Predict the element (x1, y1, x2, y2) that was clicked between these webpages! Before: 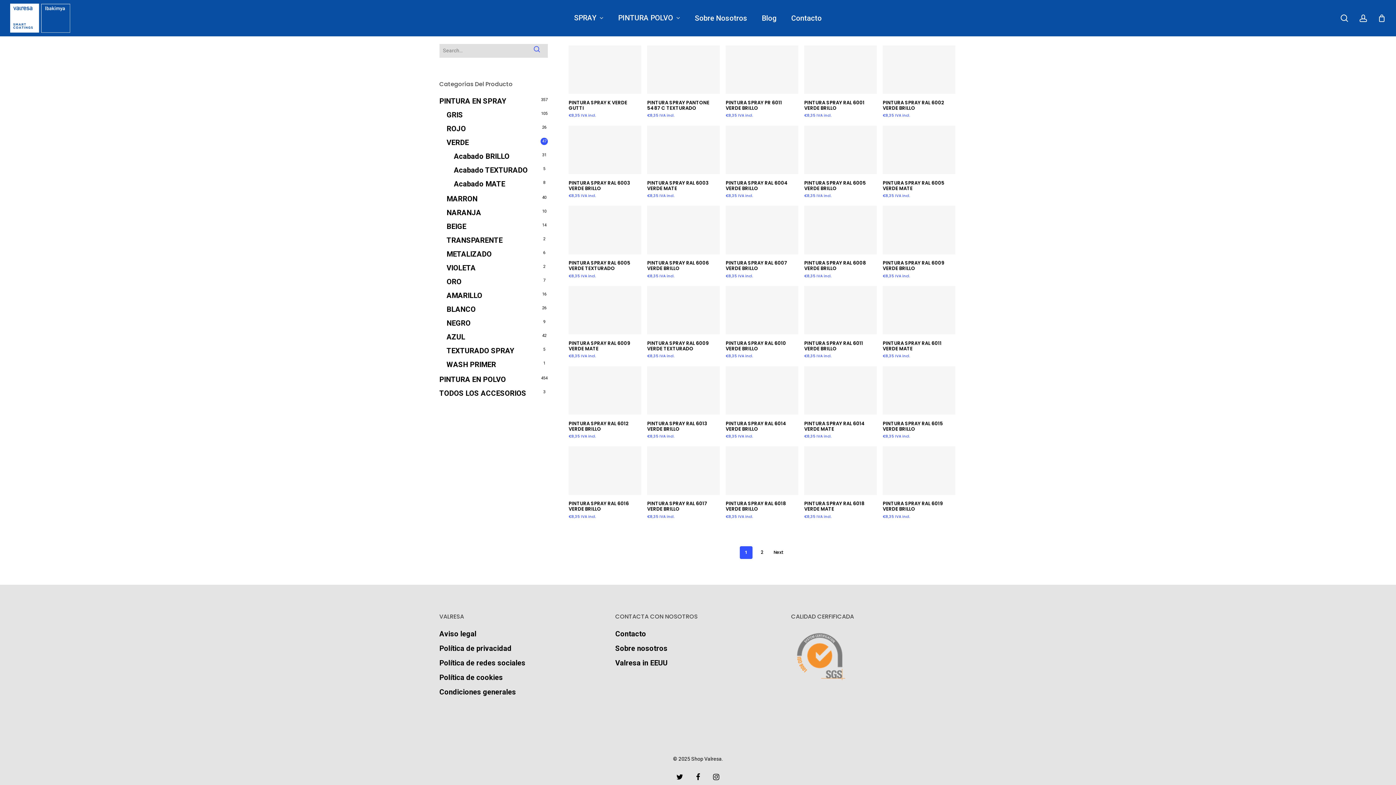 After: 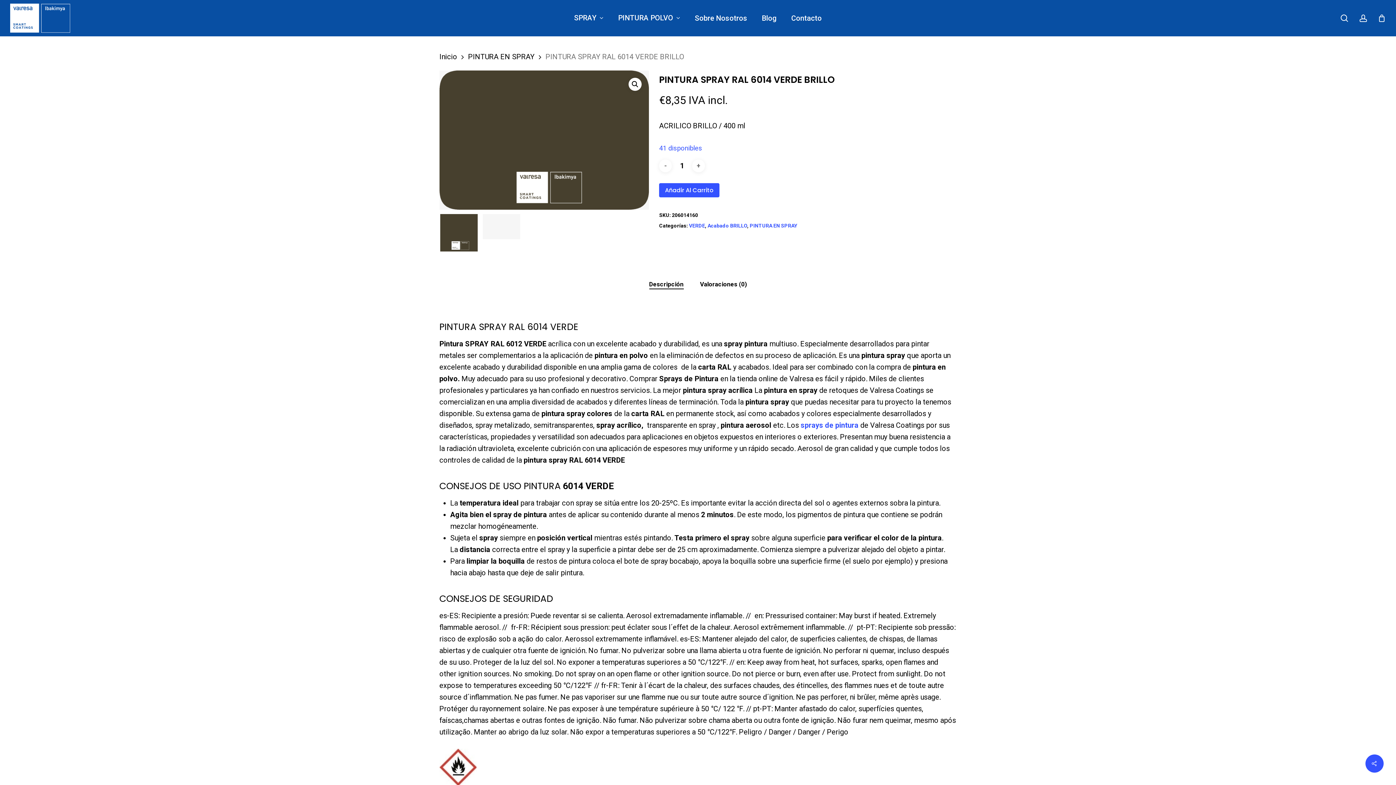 Action: bbox: (725, 366, 798, 414)